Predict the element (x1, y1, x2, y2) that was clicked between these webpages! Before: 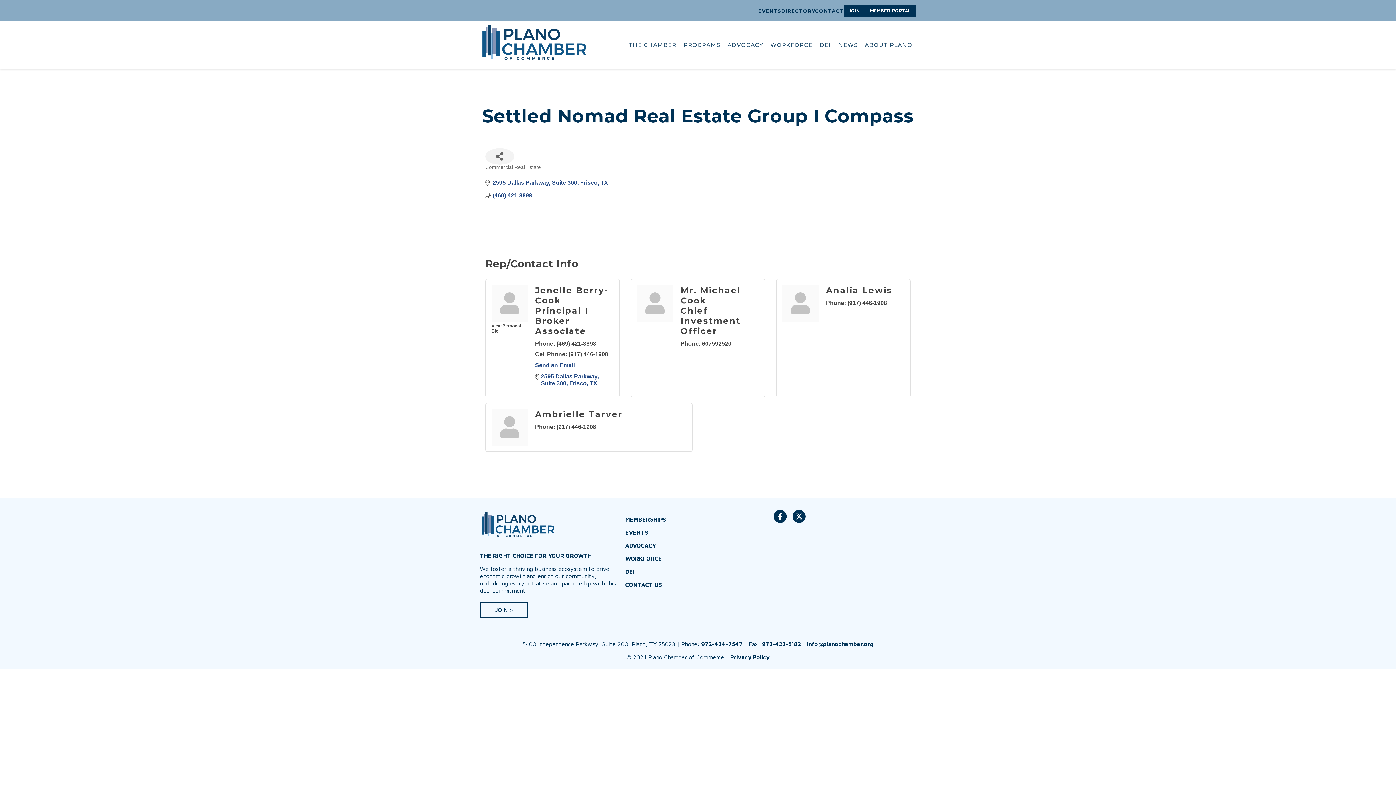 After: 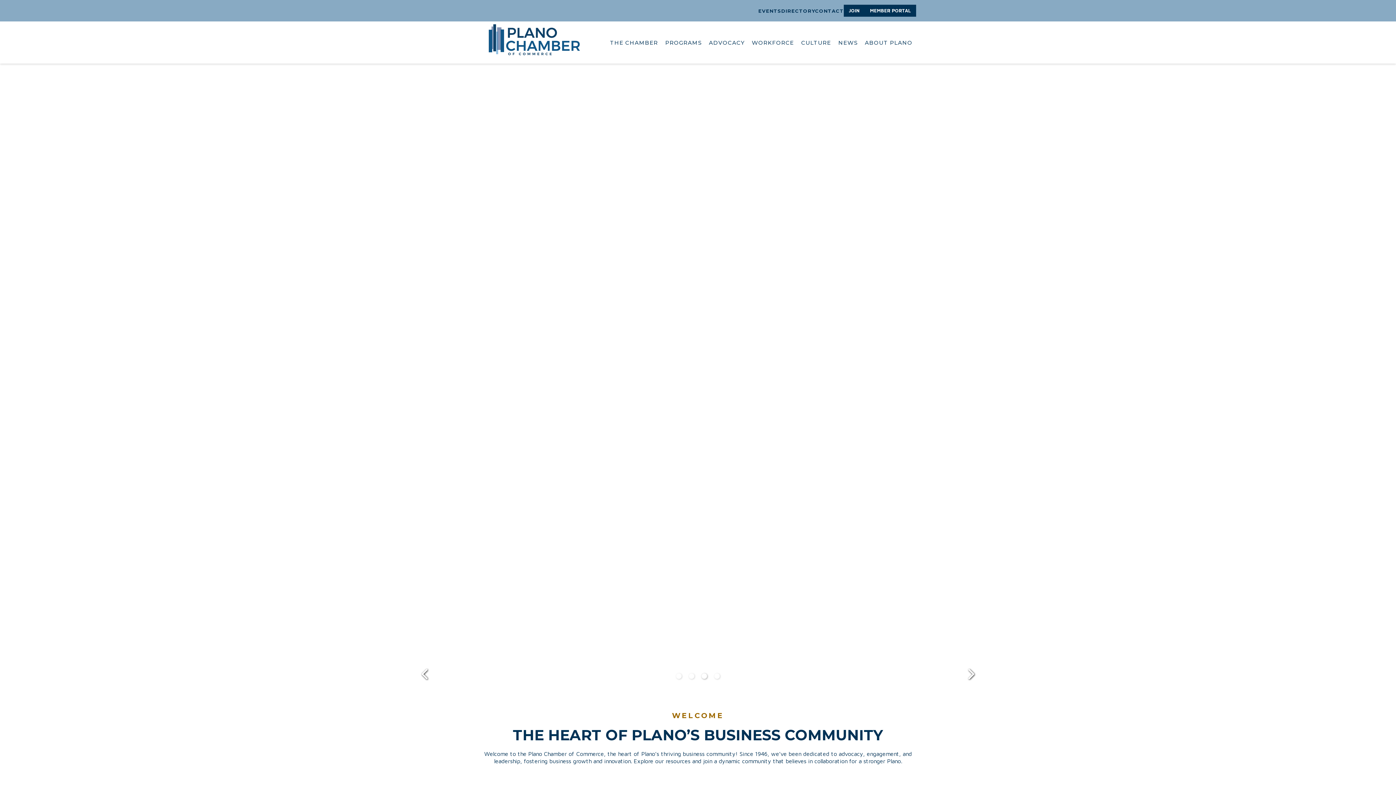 Action: label: PROGRAMS bbox: (684, 41, 720, 48)